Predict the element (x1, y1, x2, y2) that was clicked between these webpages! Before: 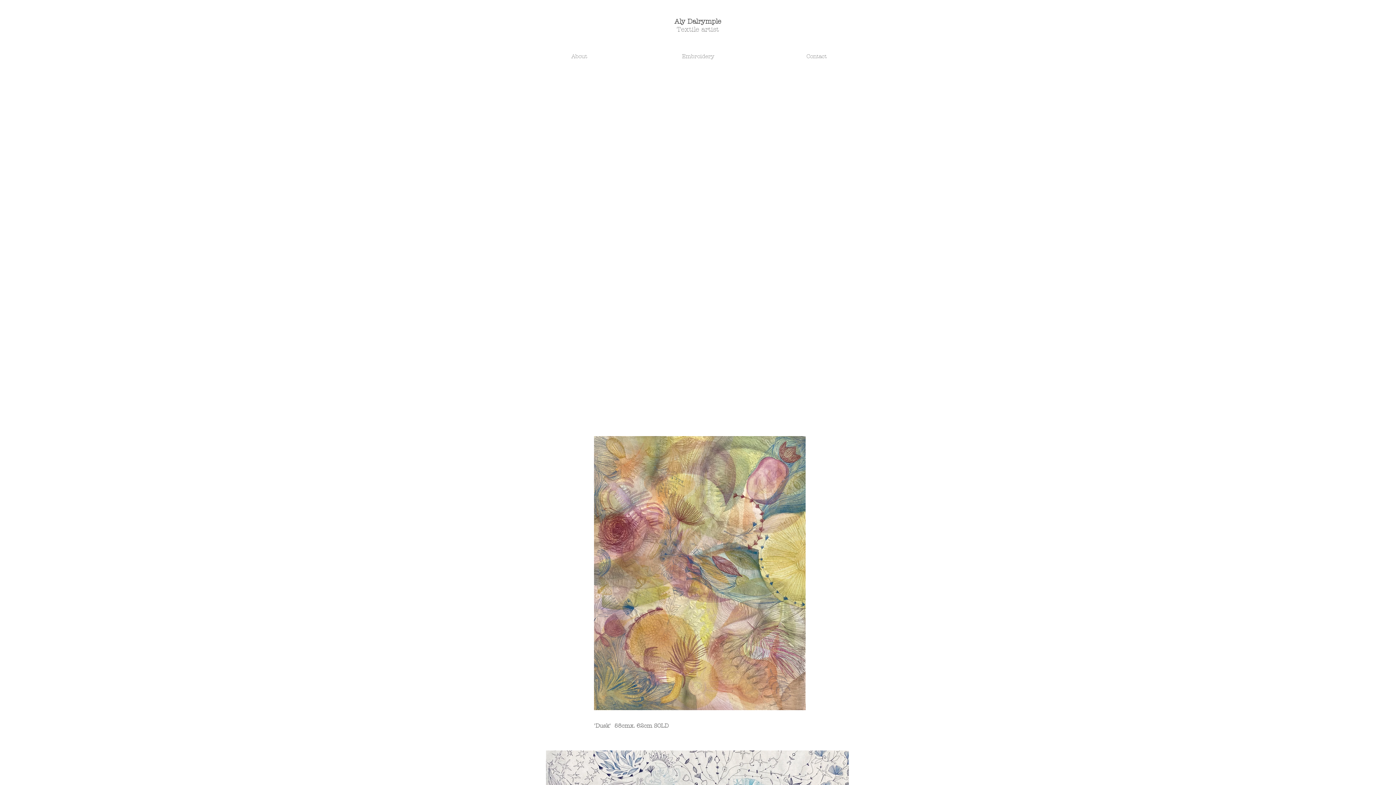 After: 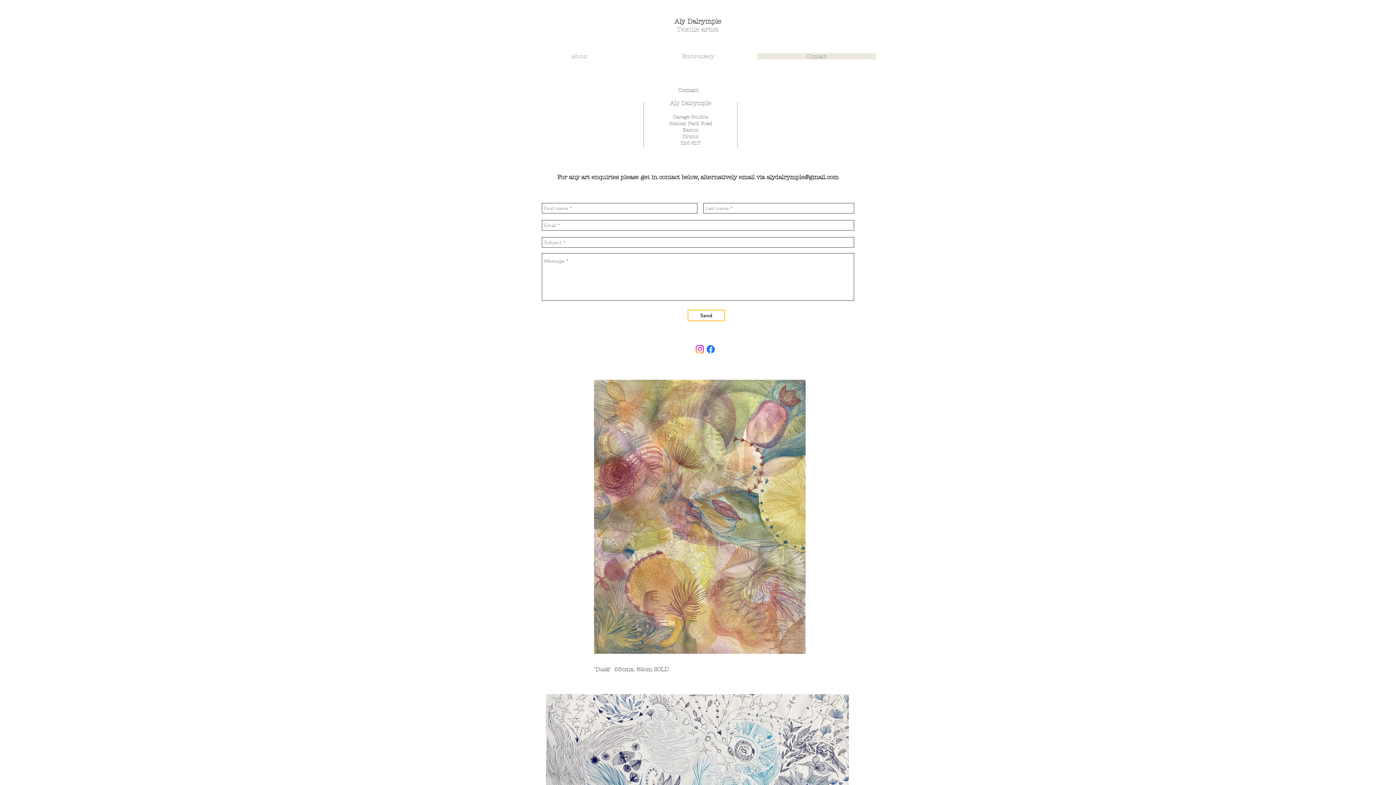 Action: bbox: (757, 53, 876, 59) label: Contact